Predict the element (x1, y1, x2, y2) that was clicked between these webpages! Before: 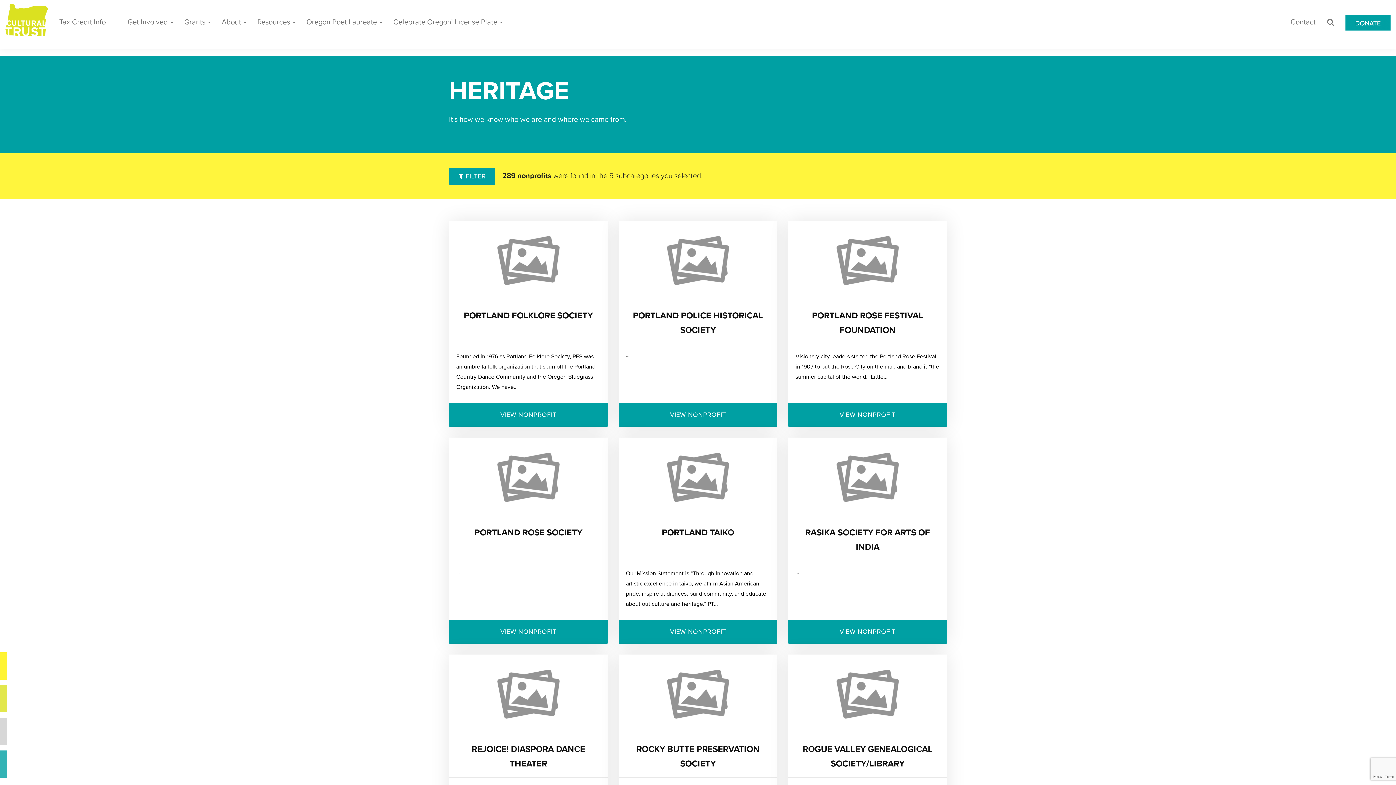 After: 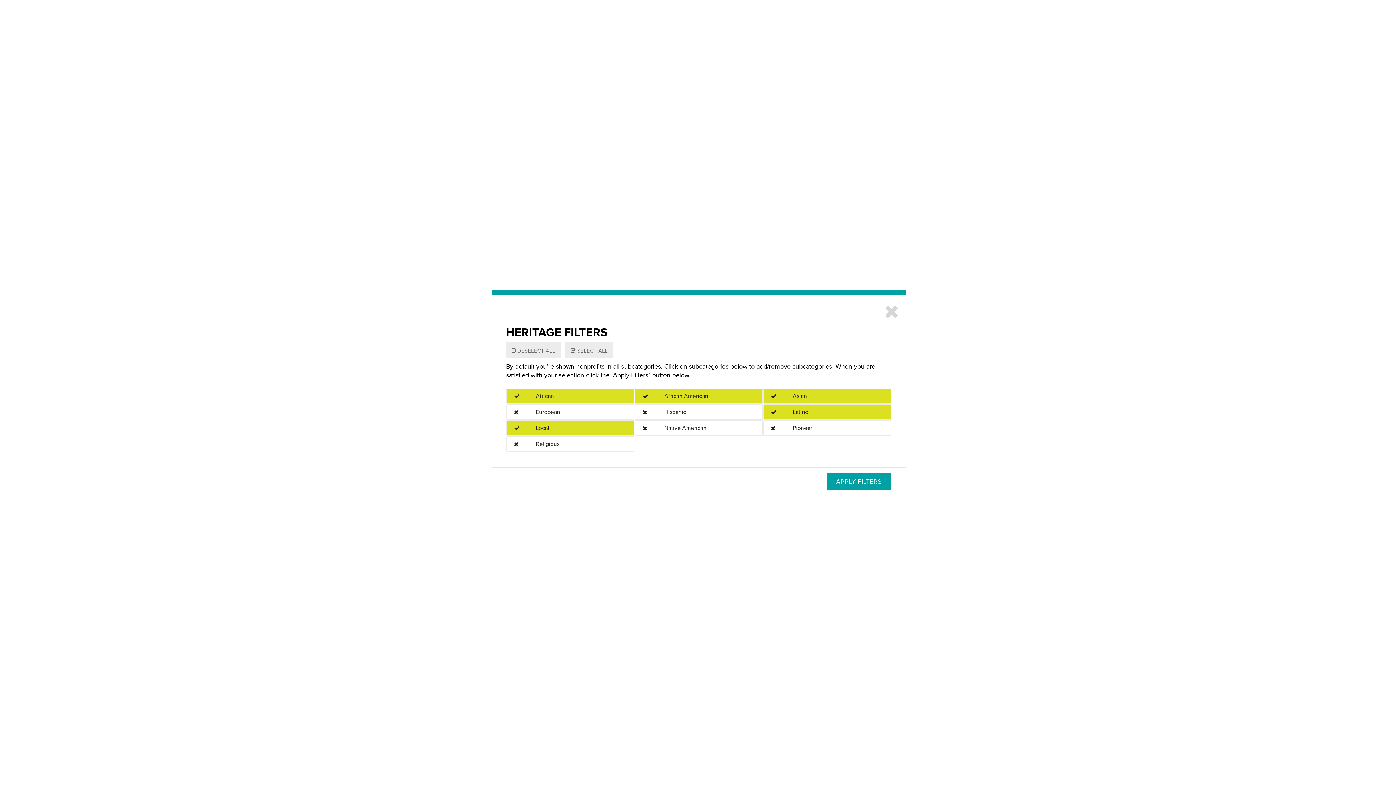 Action: bbox: (449, 168, 495, 184) label:  FILTER